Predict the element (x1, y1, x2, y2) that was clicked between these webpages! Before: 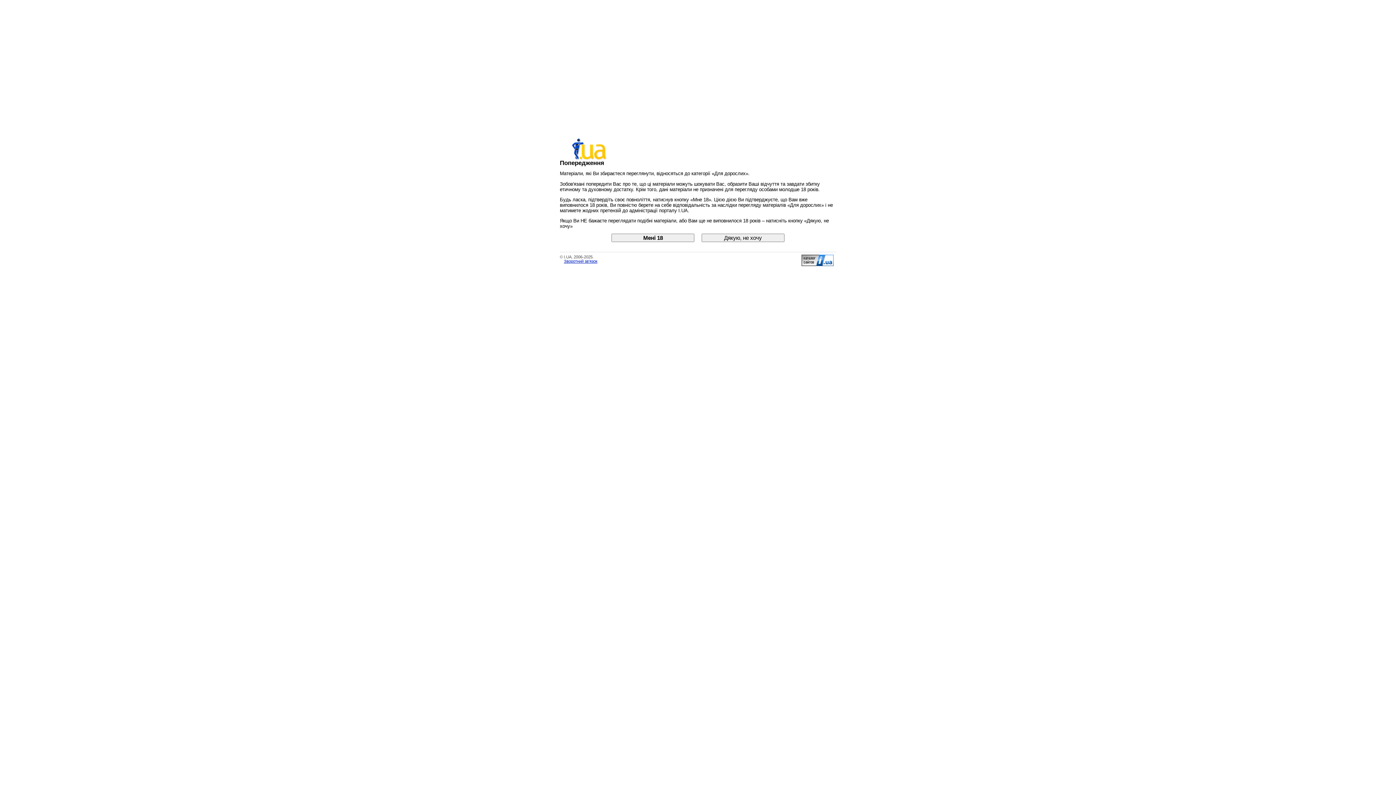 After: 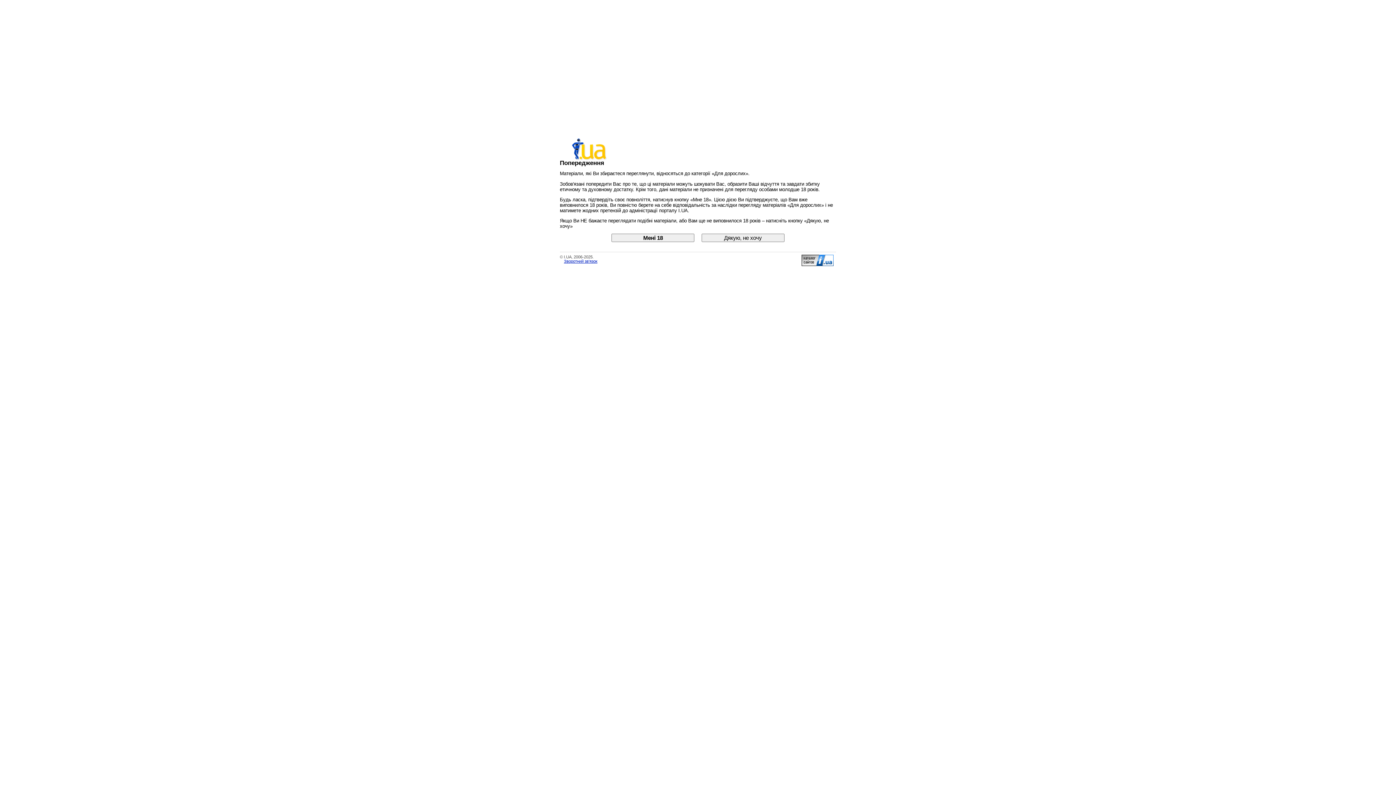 Action: bbox: (801, 261, 833, 267)